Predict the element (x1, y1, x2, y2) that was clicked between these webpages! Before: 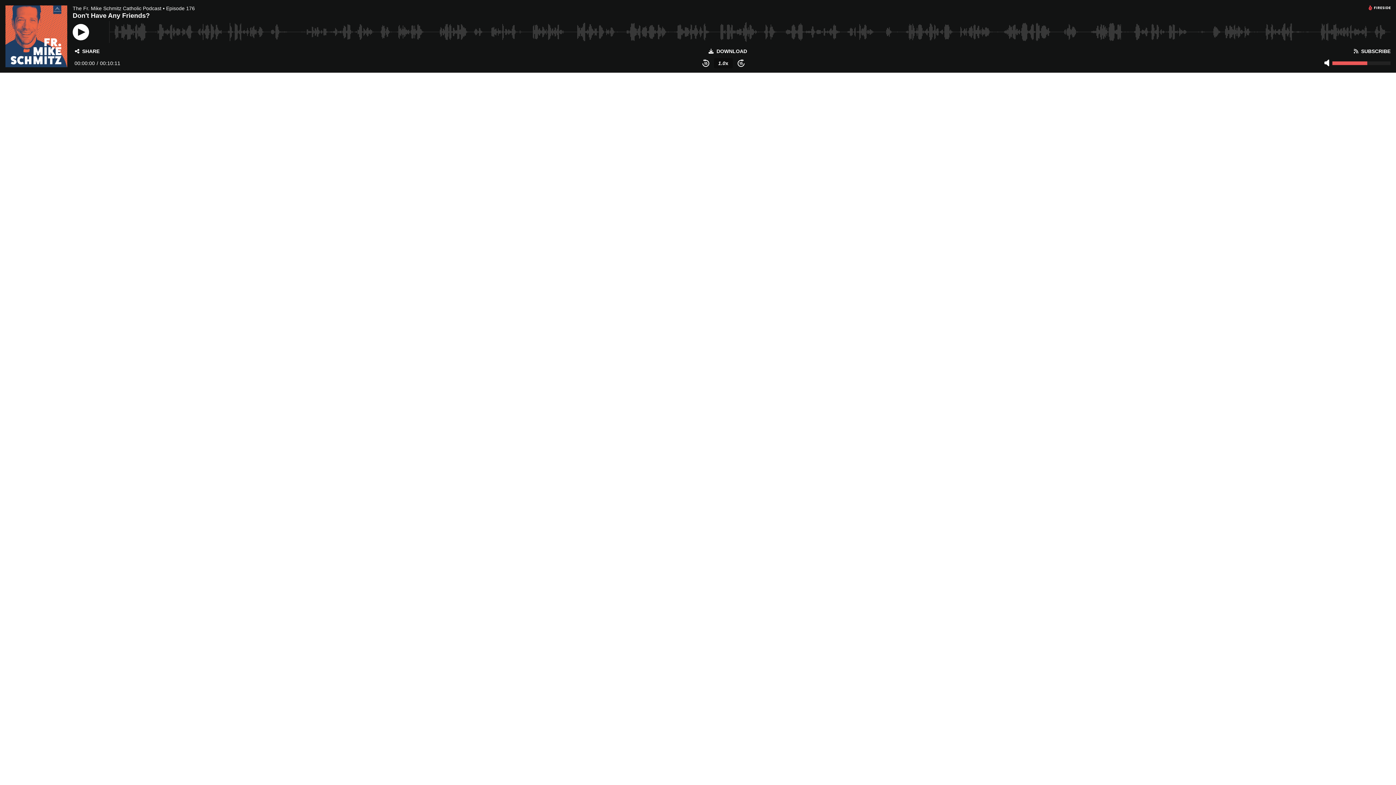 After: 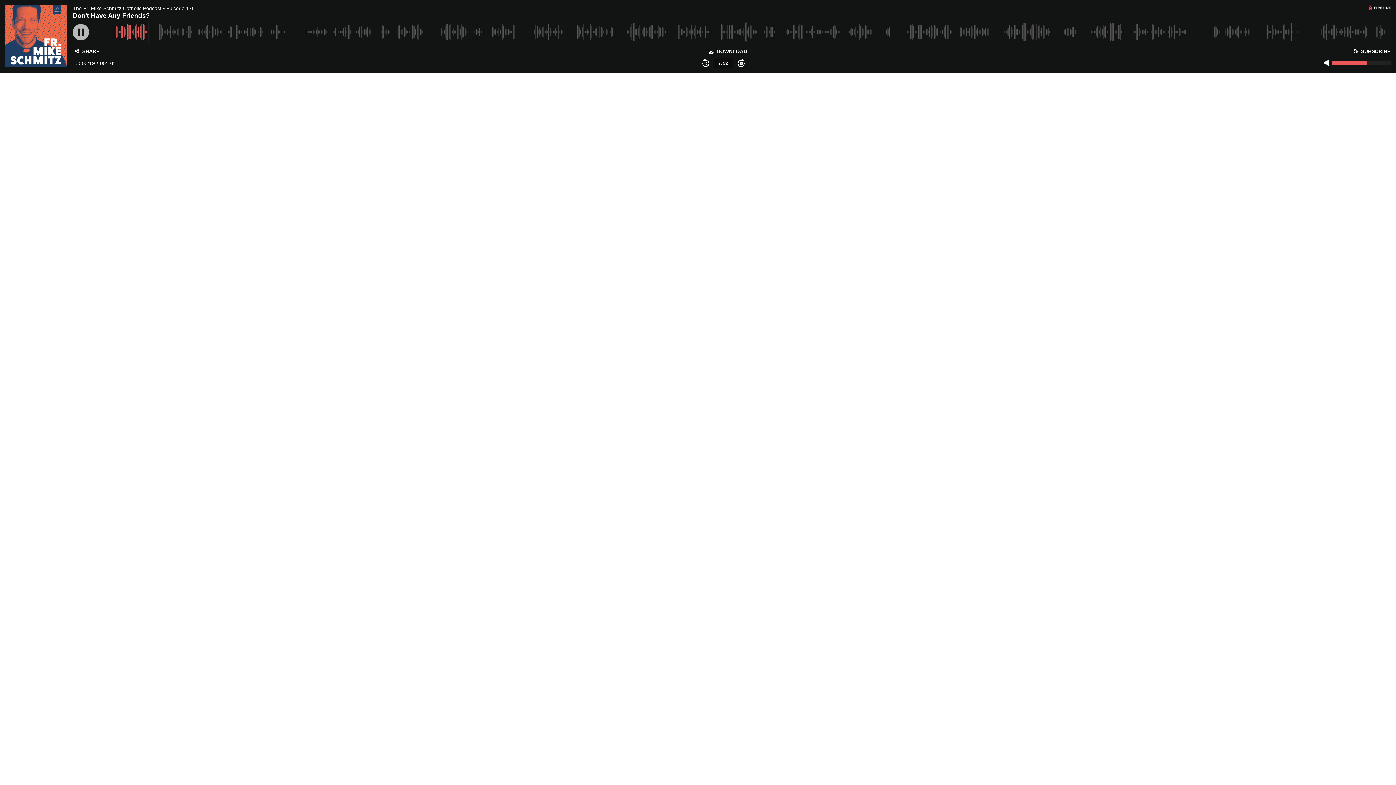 Action: bbox: (72, 23, 89, 40) label: Play or Pause